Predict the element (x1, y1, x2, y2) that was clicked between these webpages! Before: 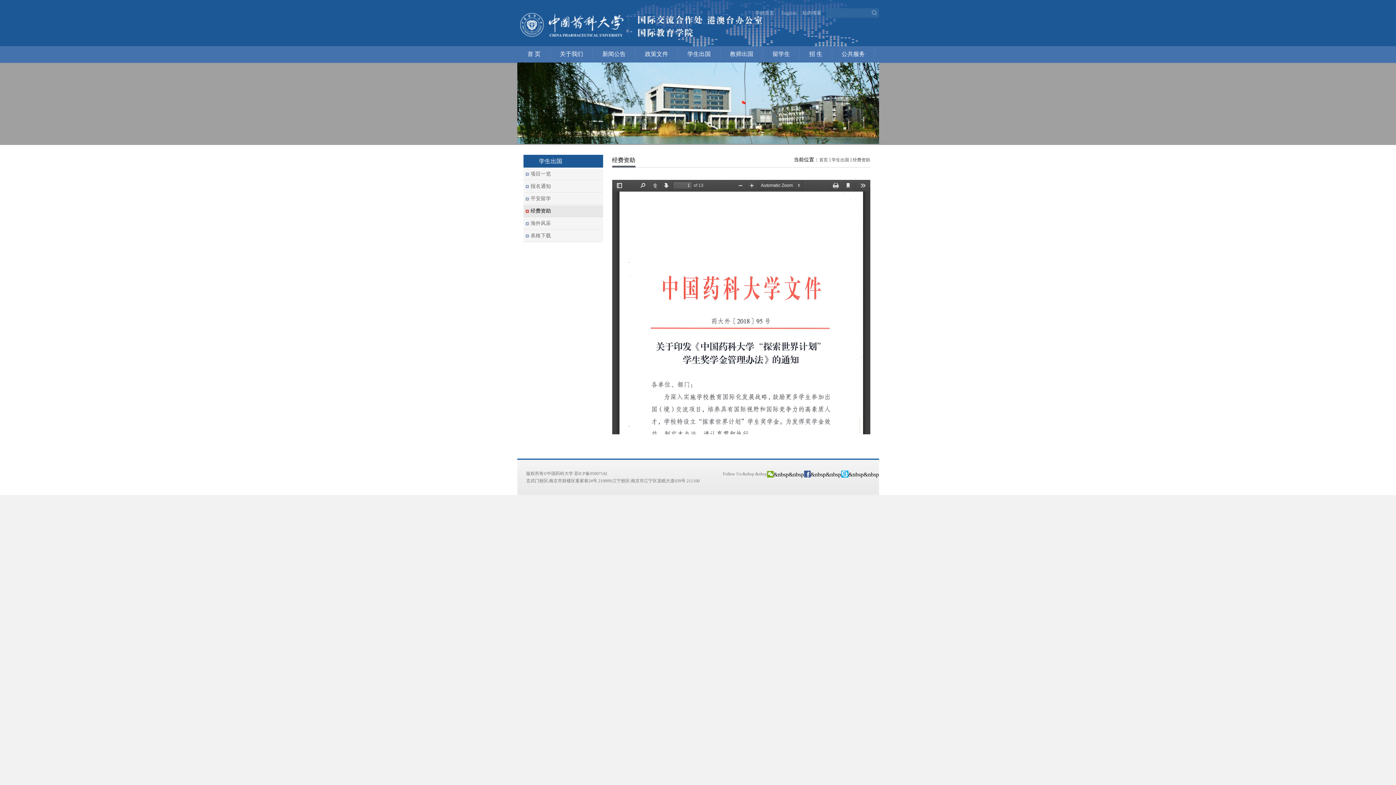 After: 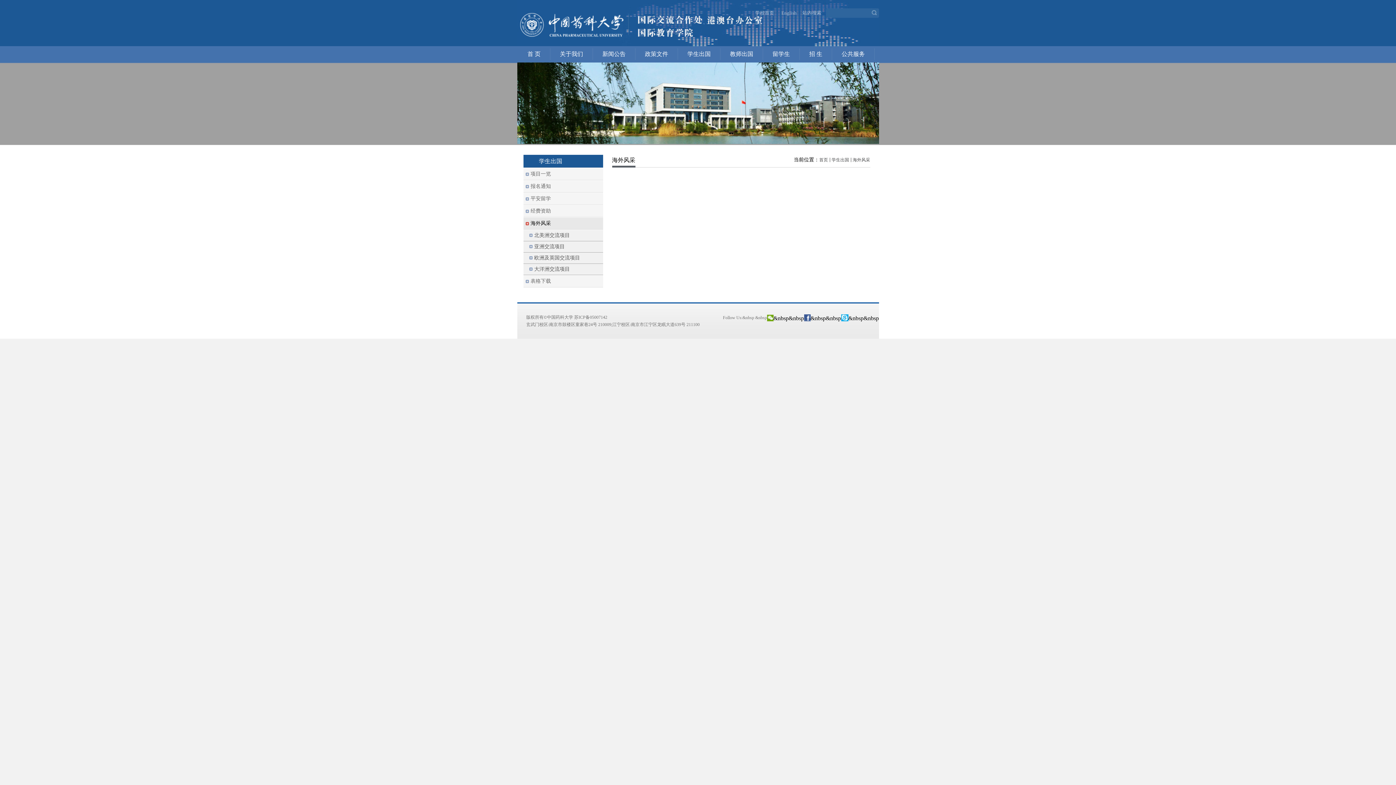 Action: label: 海外风采 bbox: (523, 217, 603, 229)